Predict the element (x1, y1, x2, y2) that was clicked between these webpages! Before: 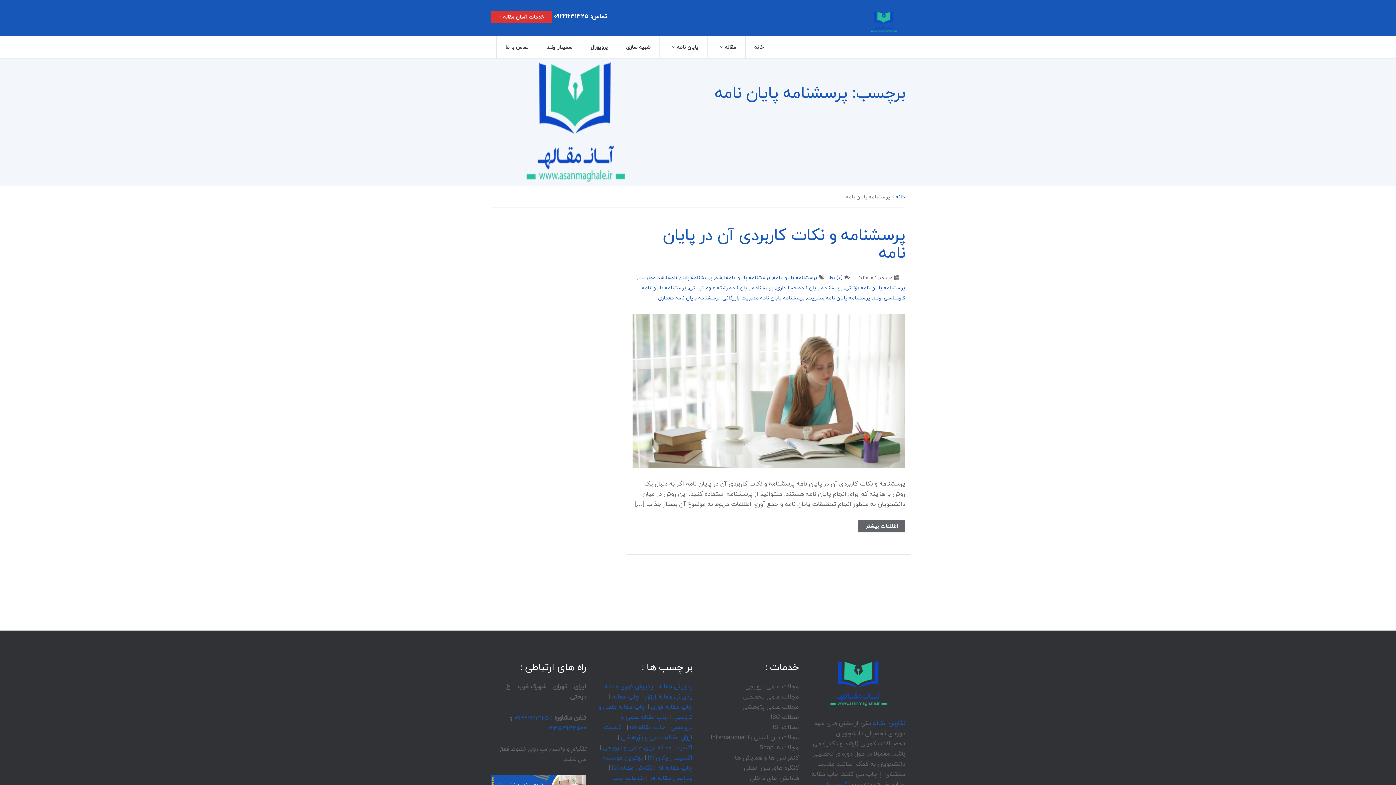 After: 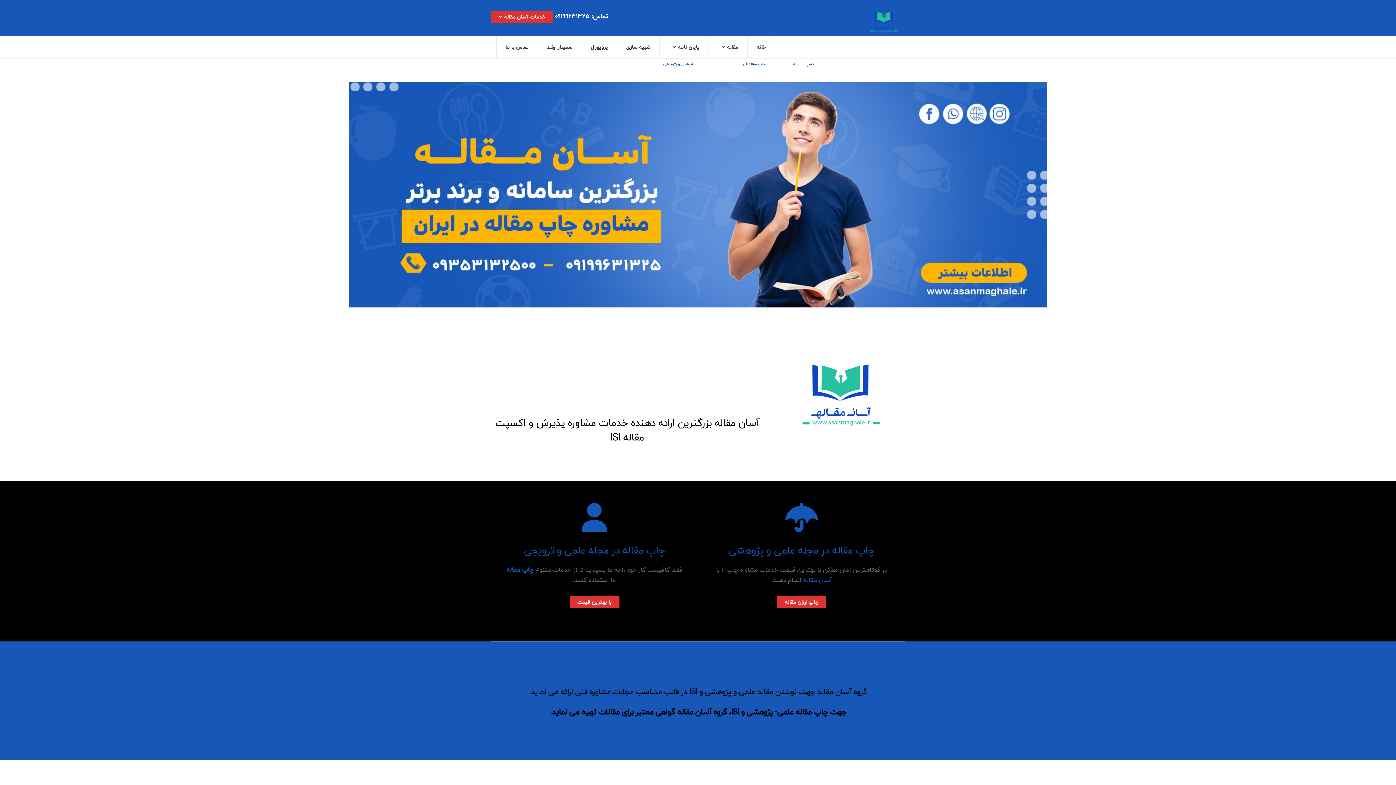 Action: bbox: (754, 732, 799, 742) label: مجلات بین المللی